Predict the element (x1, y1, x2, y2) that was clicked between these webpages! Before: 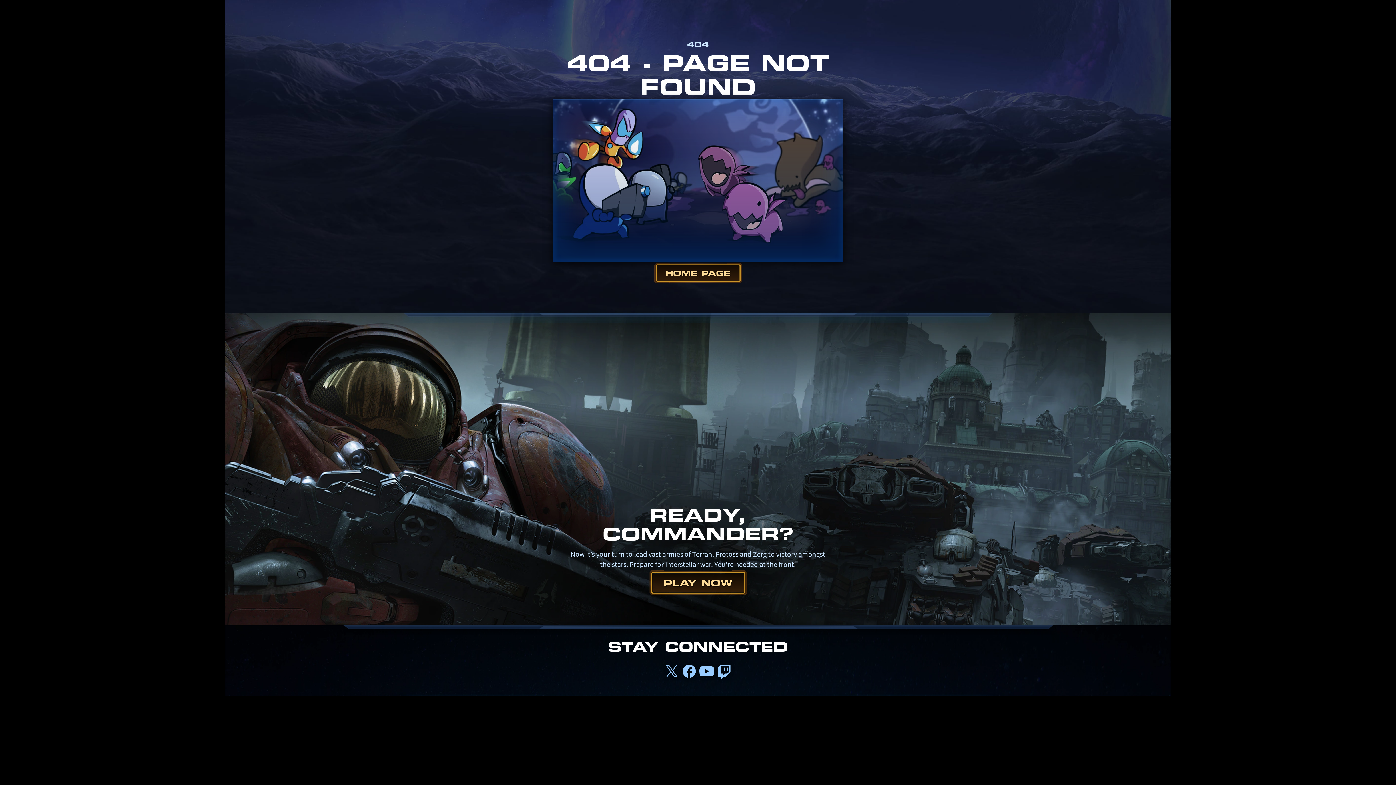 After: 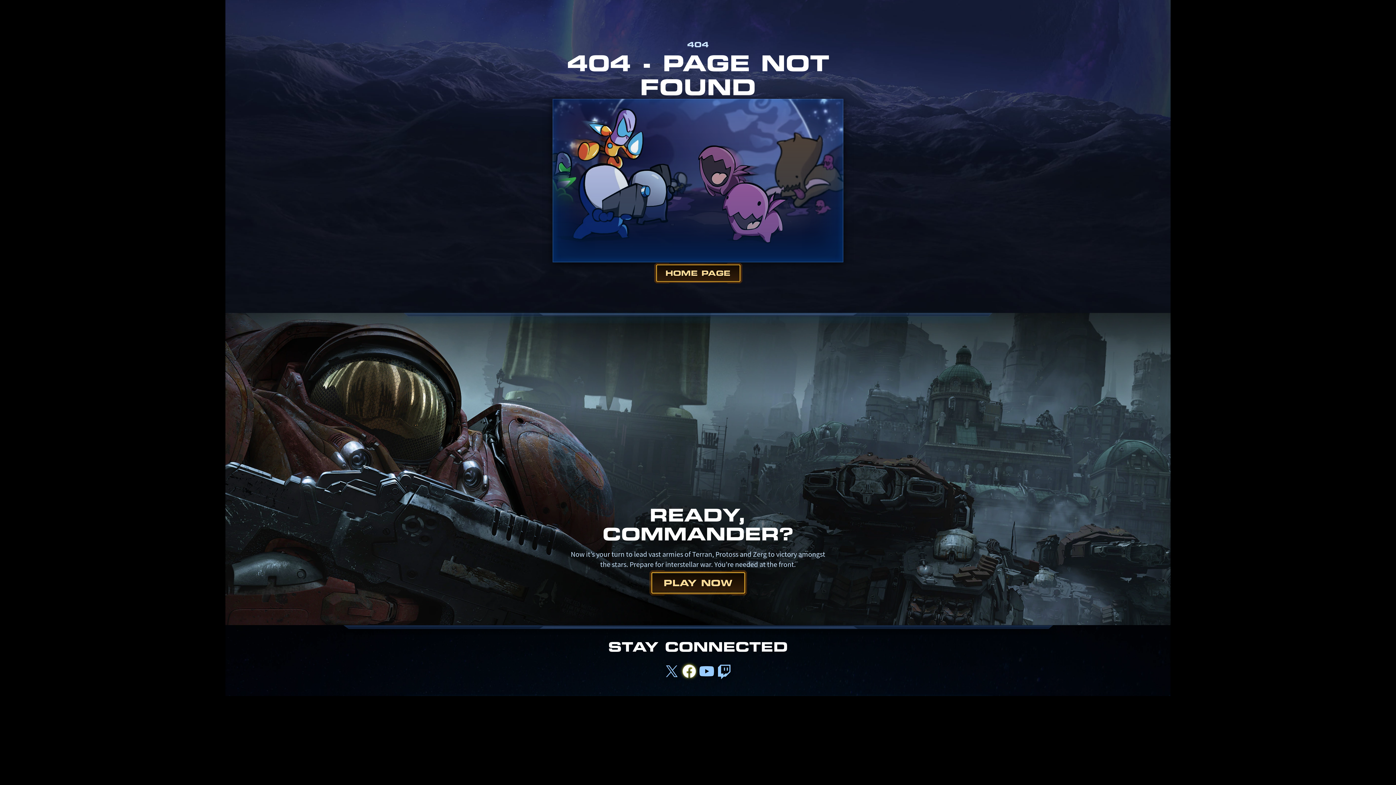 Action: bbox: (680, 662, 698, 681)